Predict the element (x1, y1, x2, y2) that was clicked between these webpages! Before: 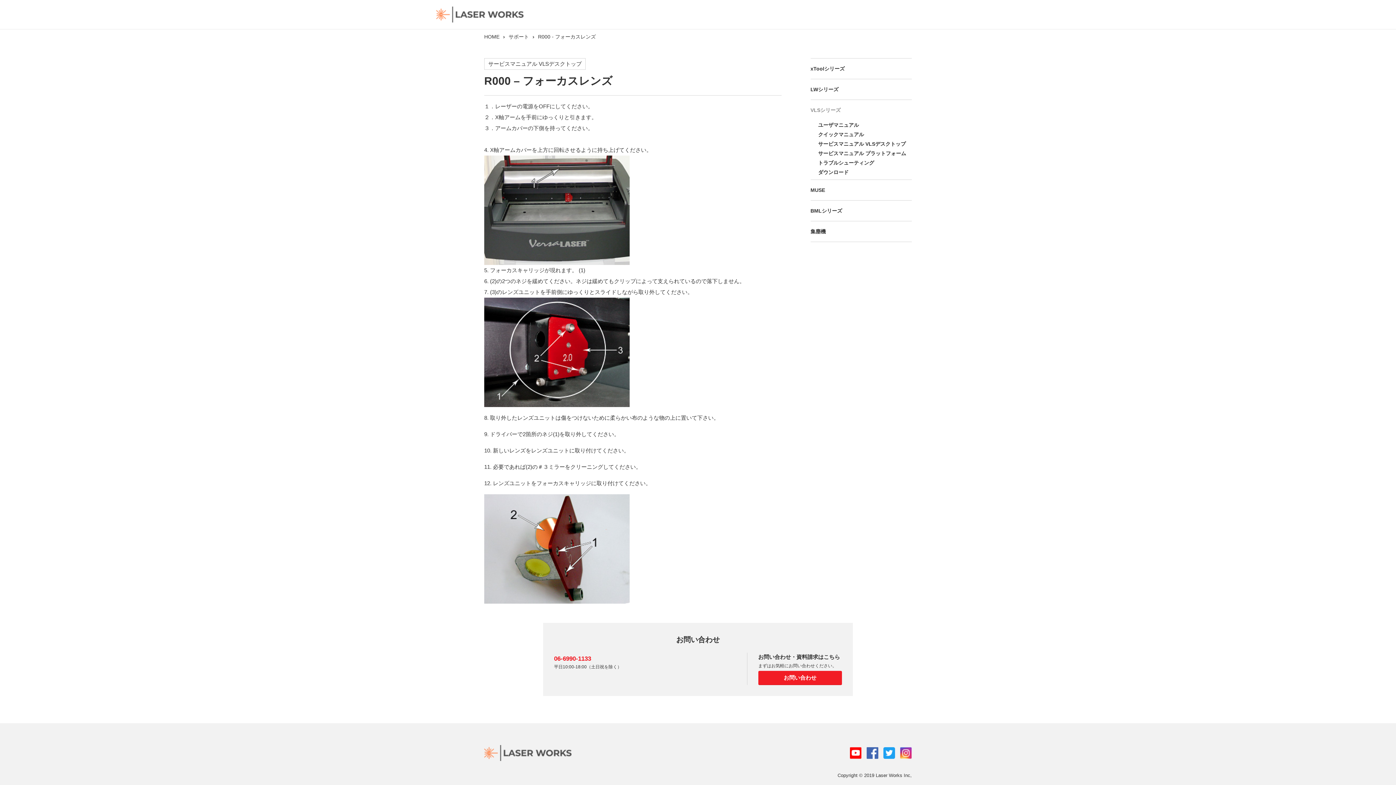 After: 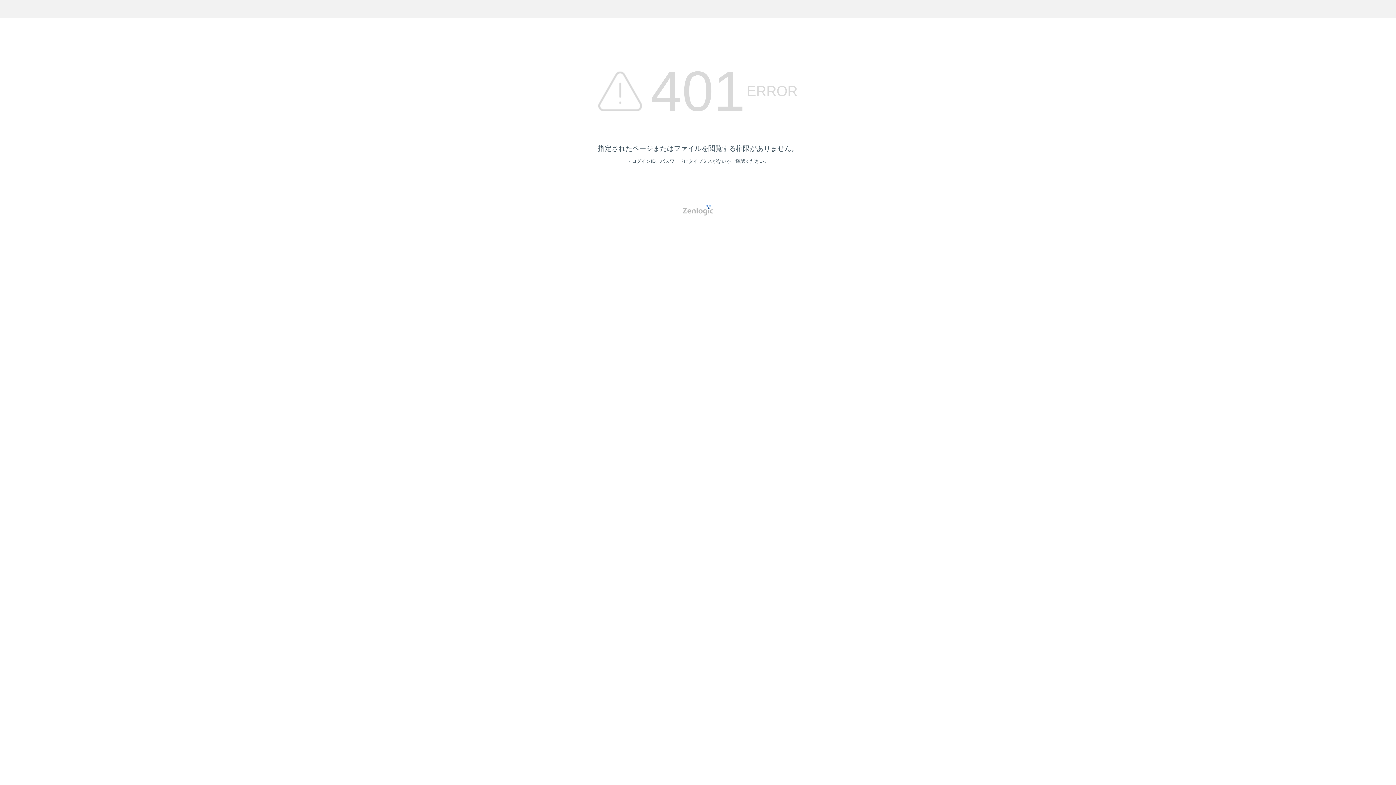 Action: bbox: (818, 139, 912, 148) label: サービスマニュアル VLSデスクトップ